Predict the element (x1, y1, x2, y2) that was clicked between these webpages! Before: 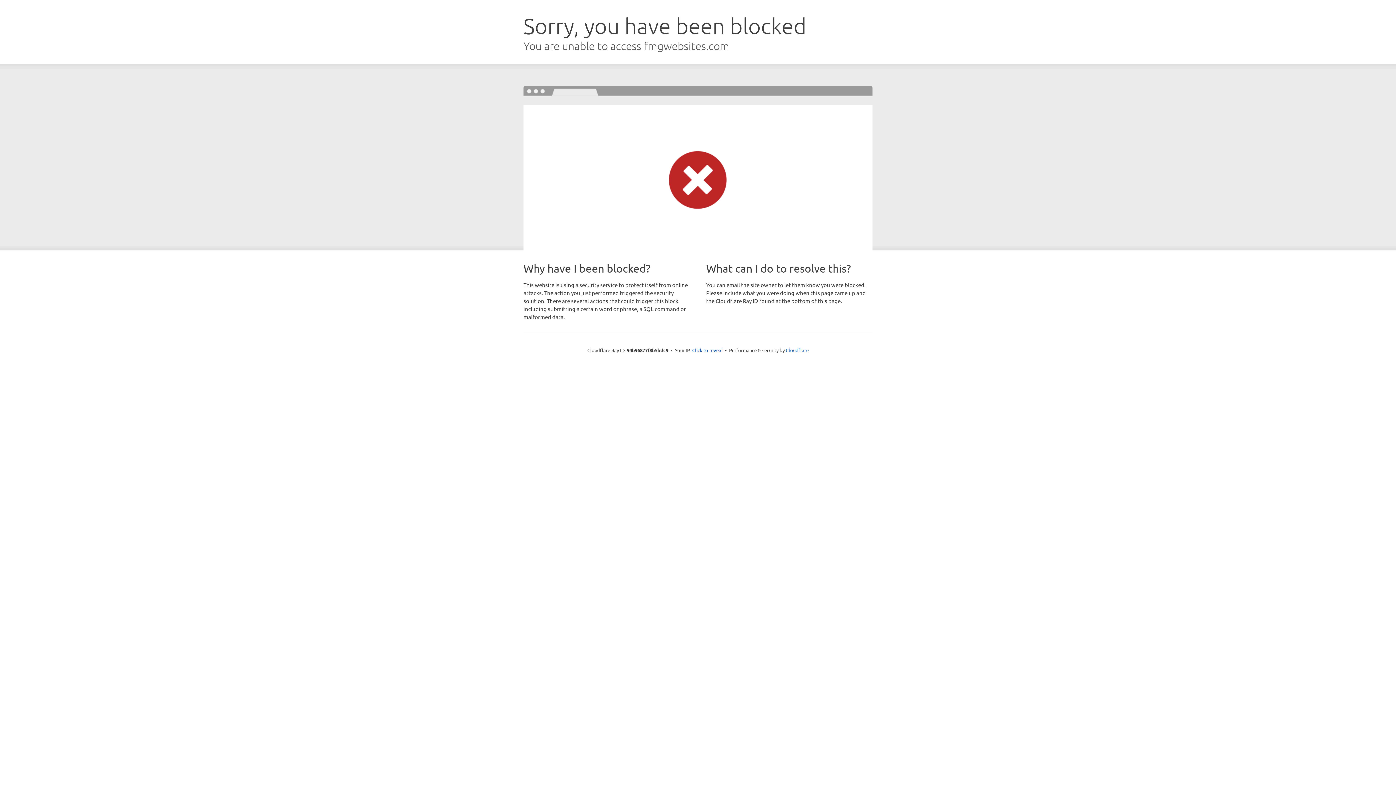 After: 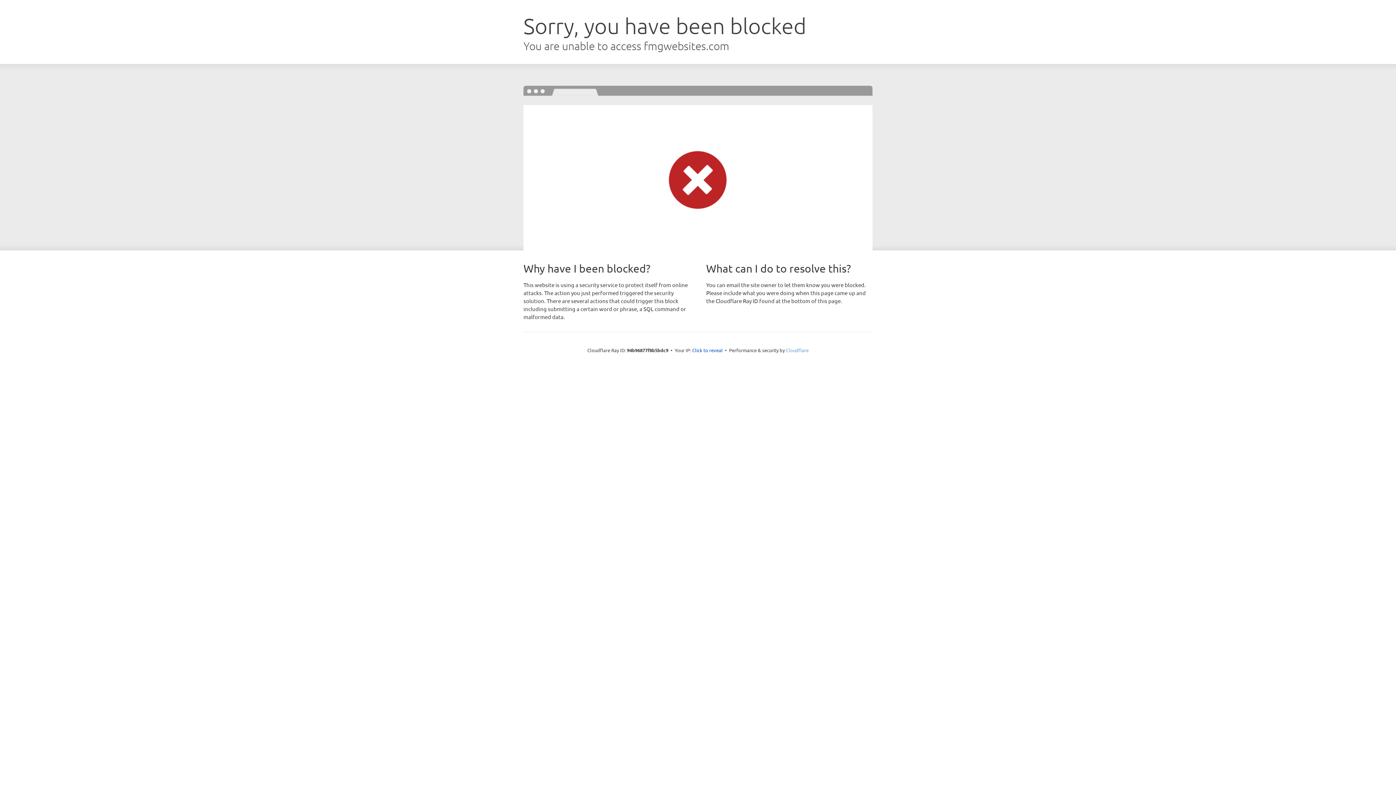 Action: label: Cloudflare bbox: (786, 347, 808, 353)